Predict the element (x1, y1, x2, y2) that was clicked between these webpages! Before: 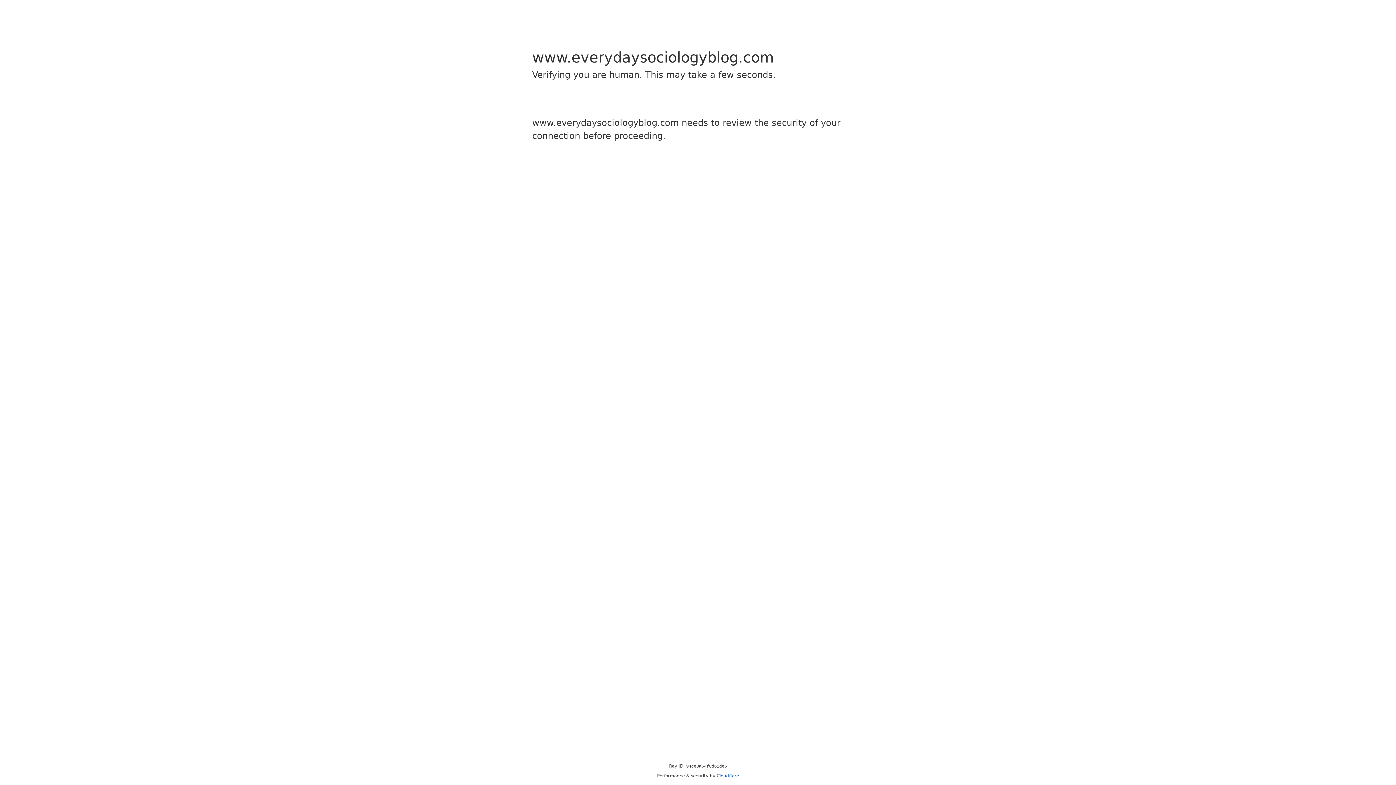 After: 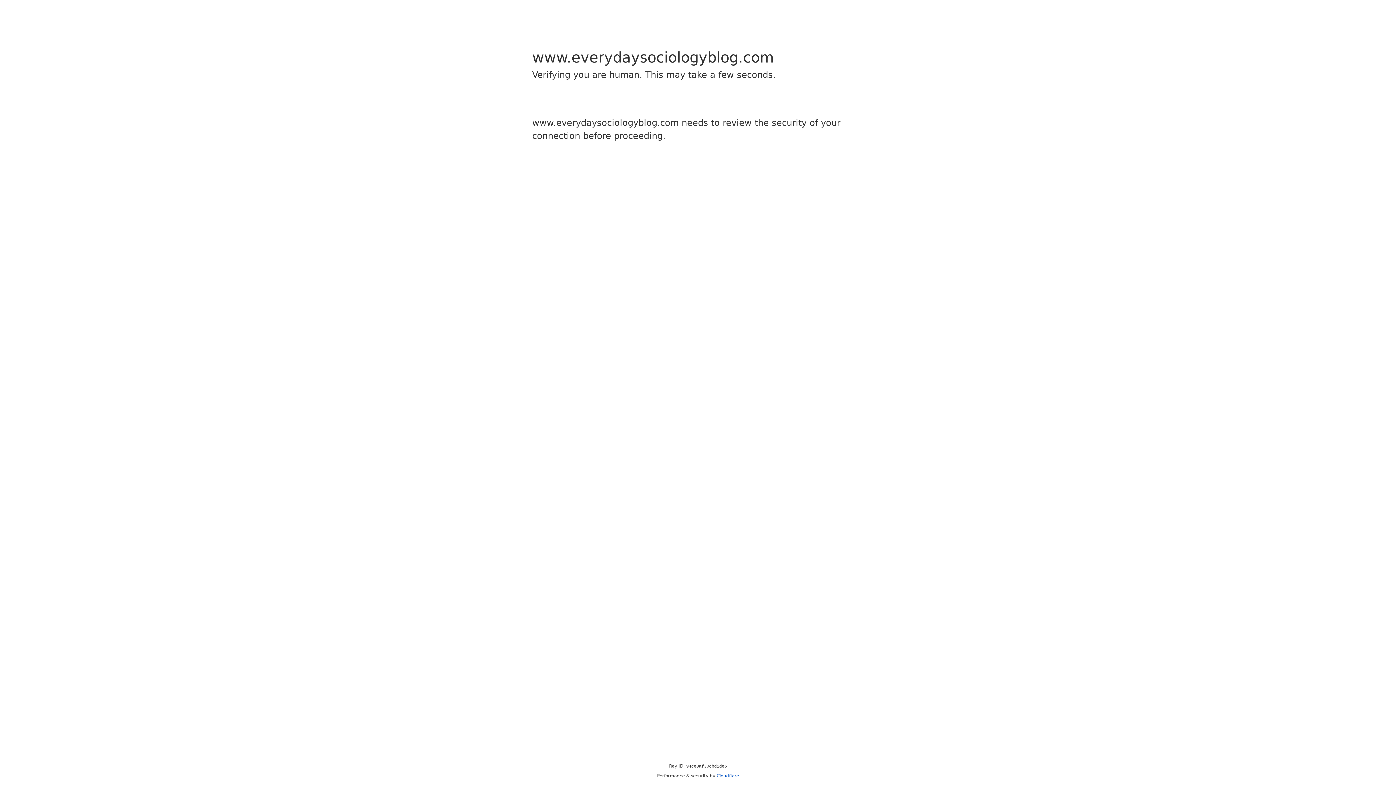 Action: bbox: (716, 773, 739, 778) label: Cloudflare